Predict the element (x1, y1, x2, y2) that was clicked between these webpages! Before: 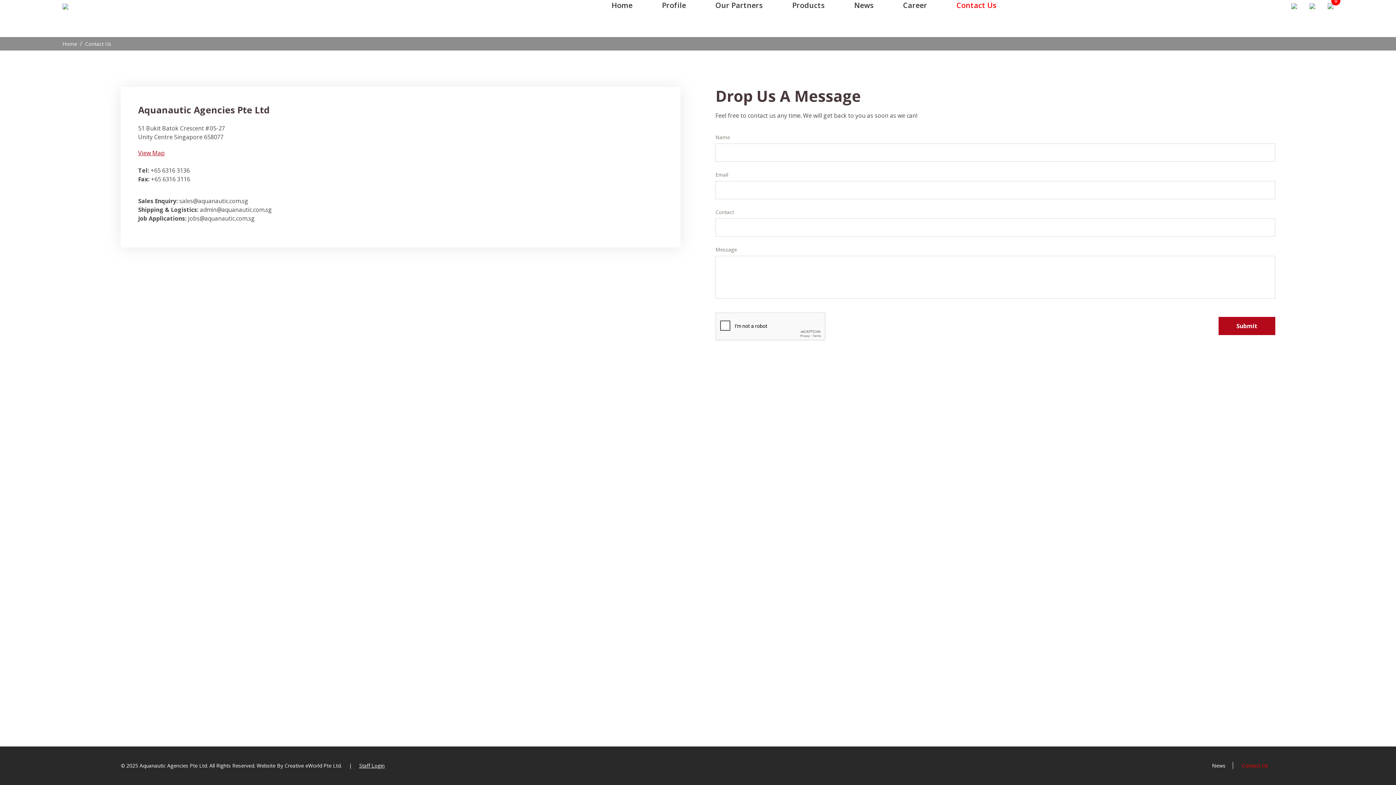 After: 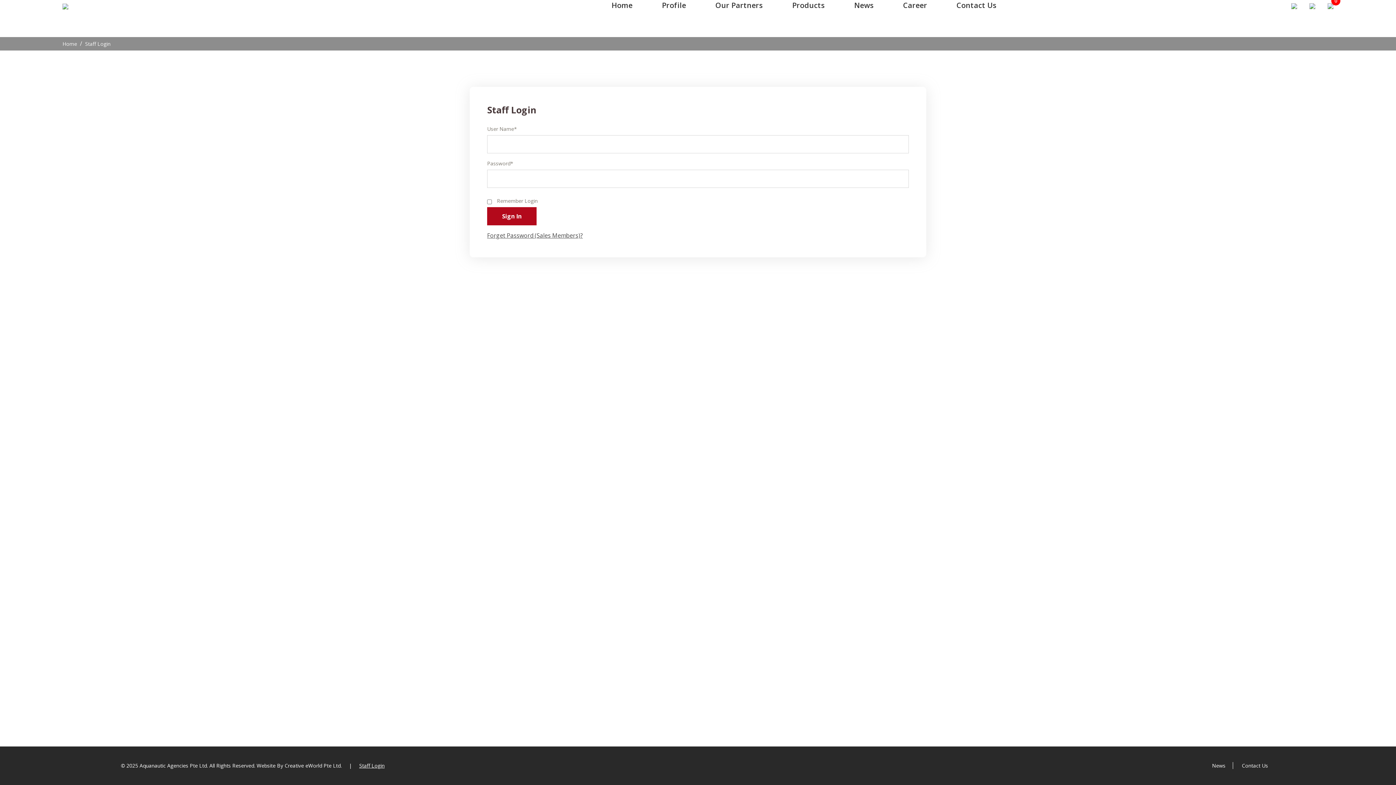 Action: bbox: (359, 762, 384, 770) label: Staff Login